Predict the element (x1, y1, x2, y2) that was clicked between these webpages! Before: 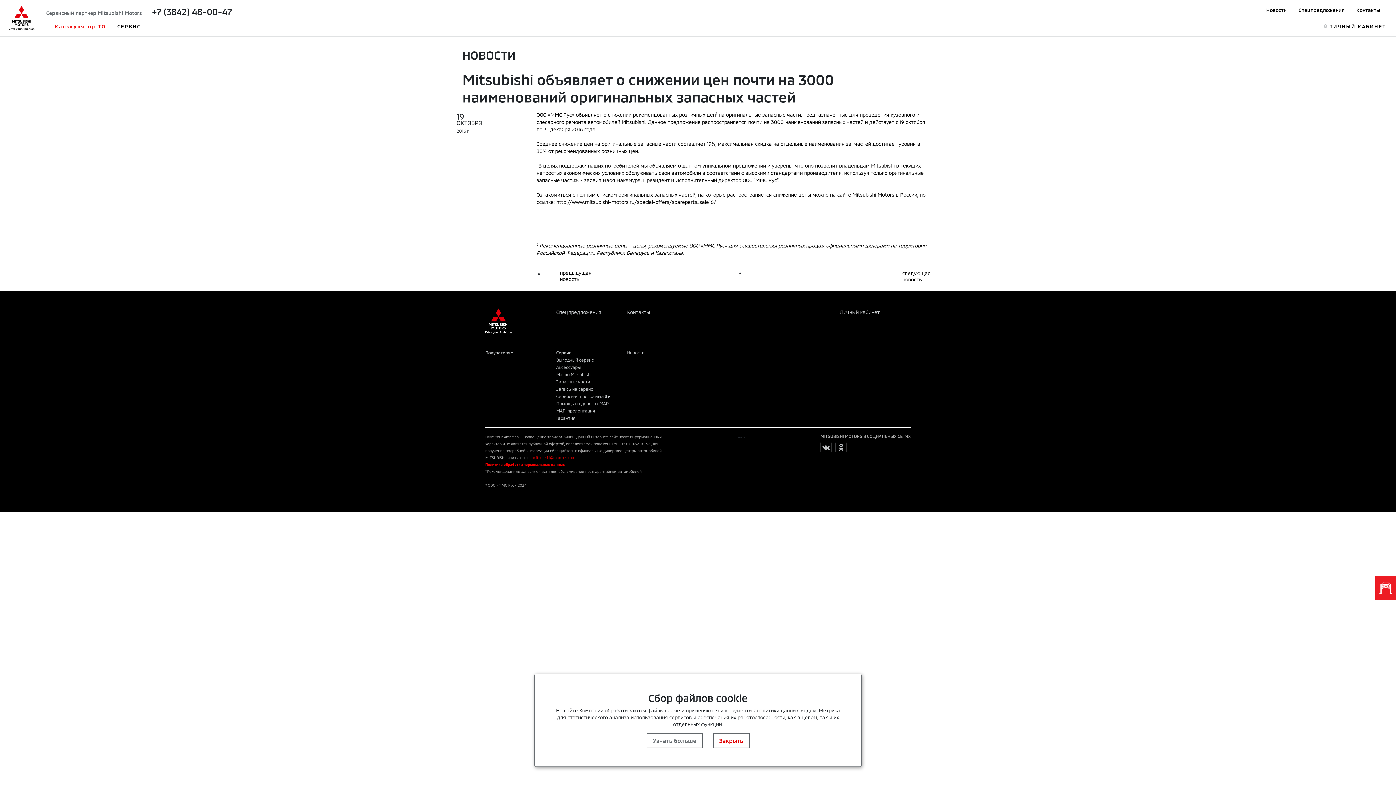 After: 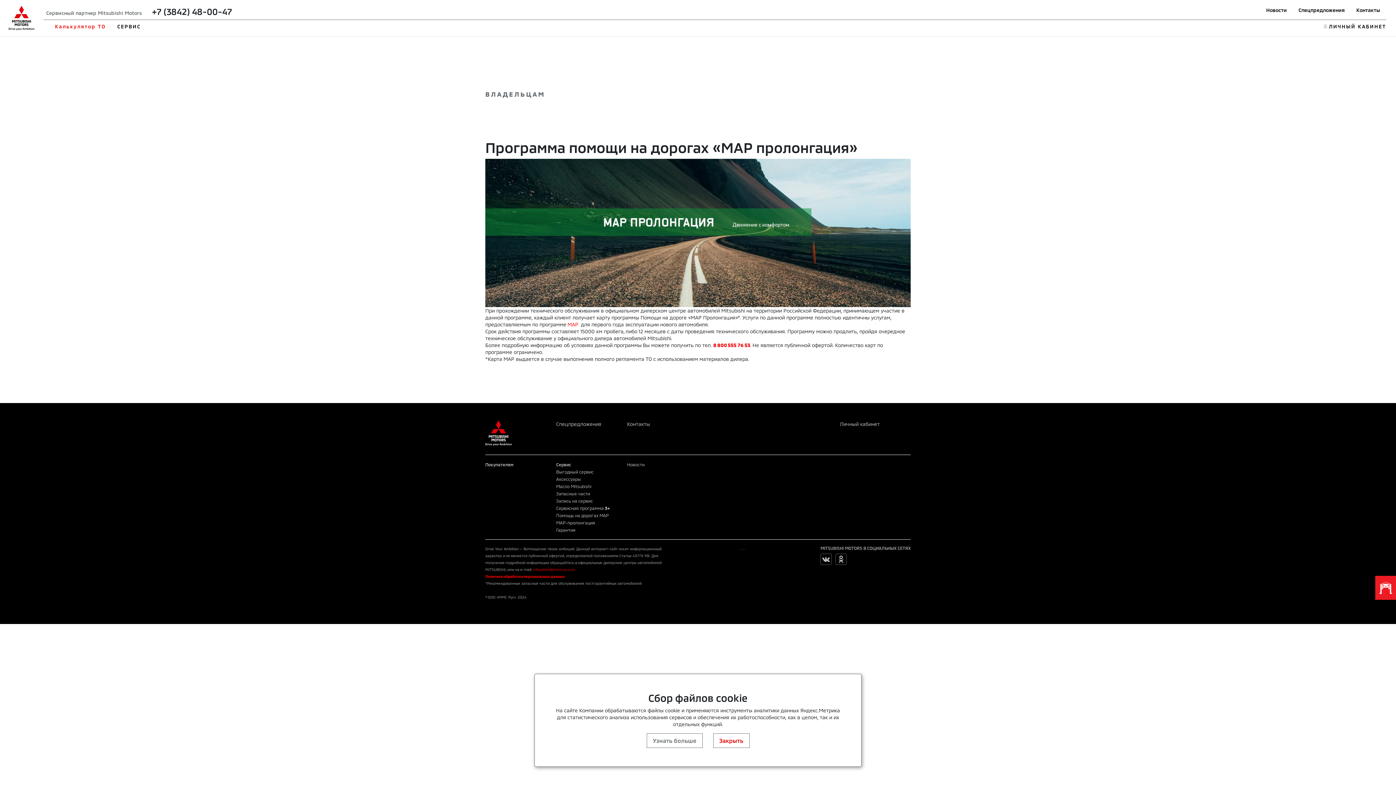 Action: bbox: (556, 408, 595, 413) label: MAP-пролонгация